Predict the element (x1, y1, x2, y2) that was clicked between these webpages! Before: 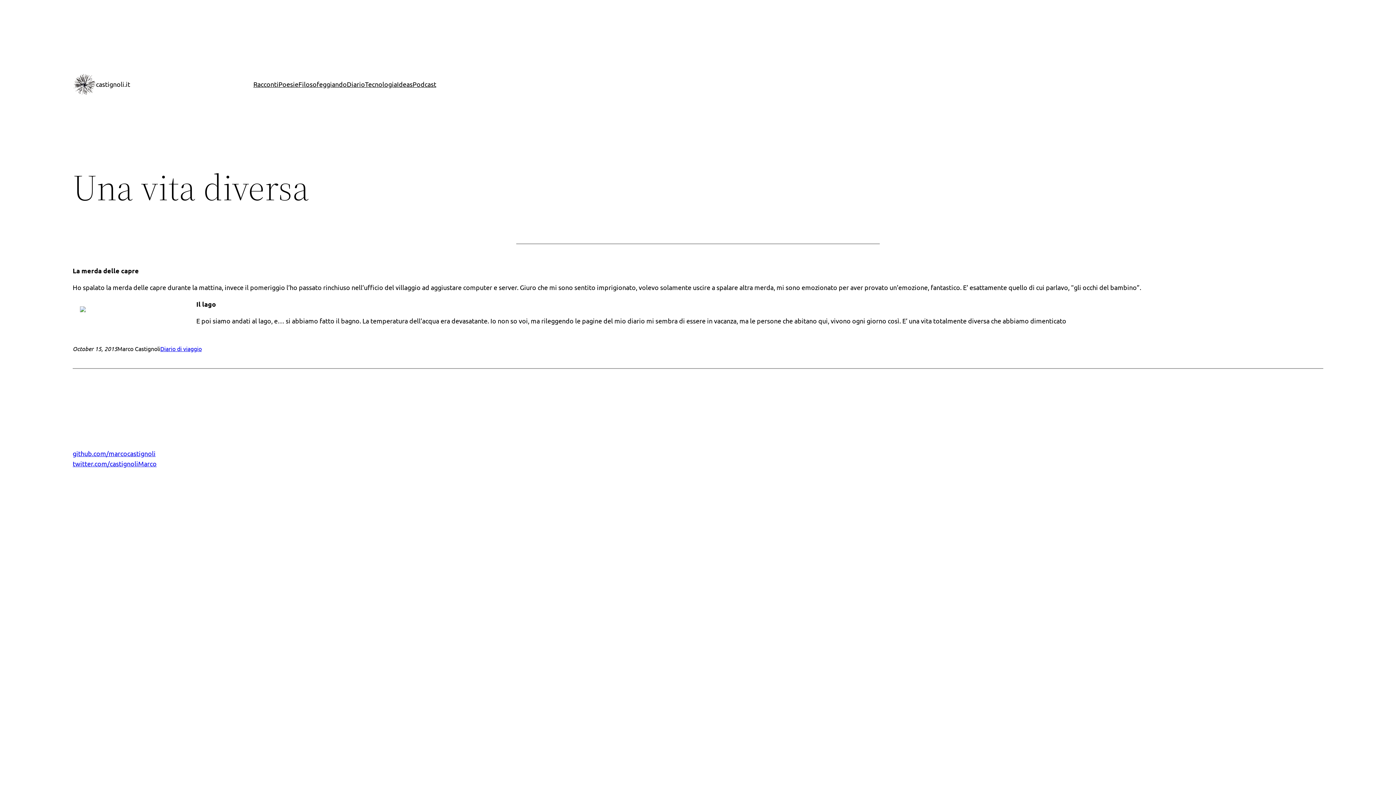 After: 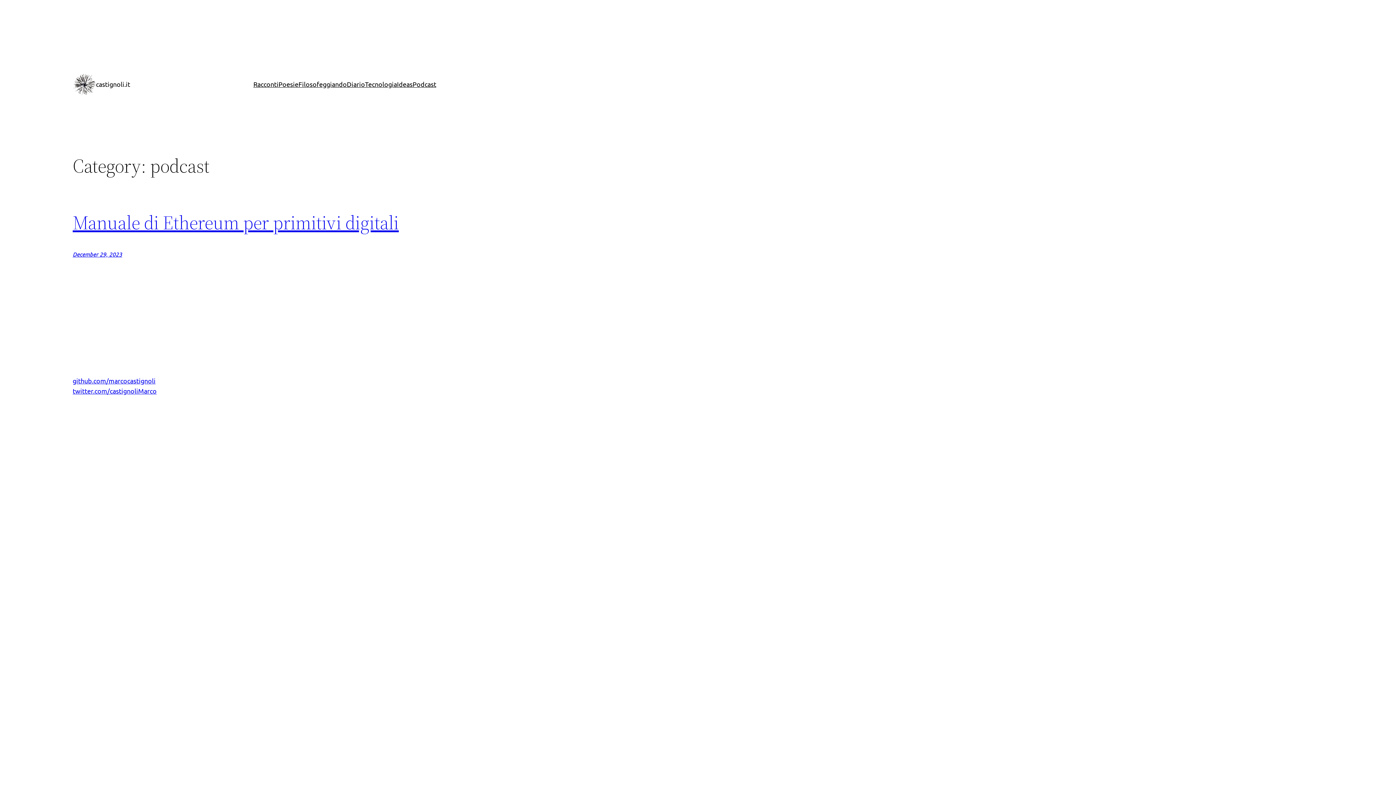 Action: label: Podcast bbox: (412, 79, 436, 89)